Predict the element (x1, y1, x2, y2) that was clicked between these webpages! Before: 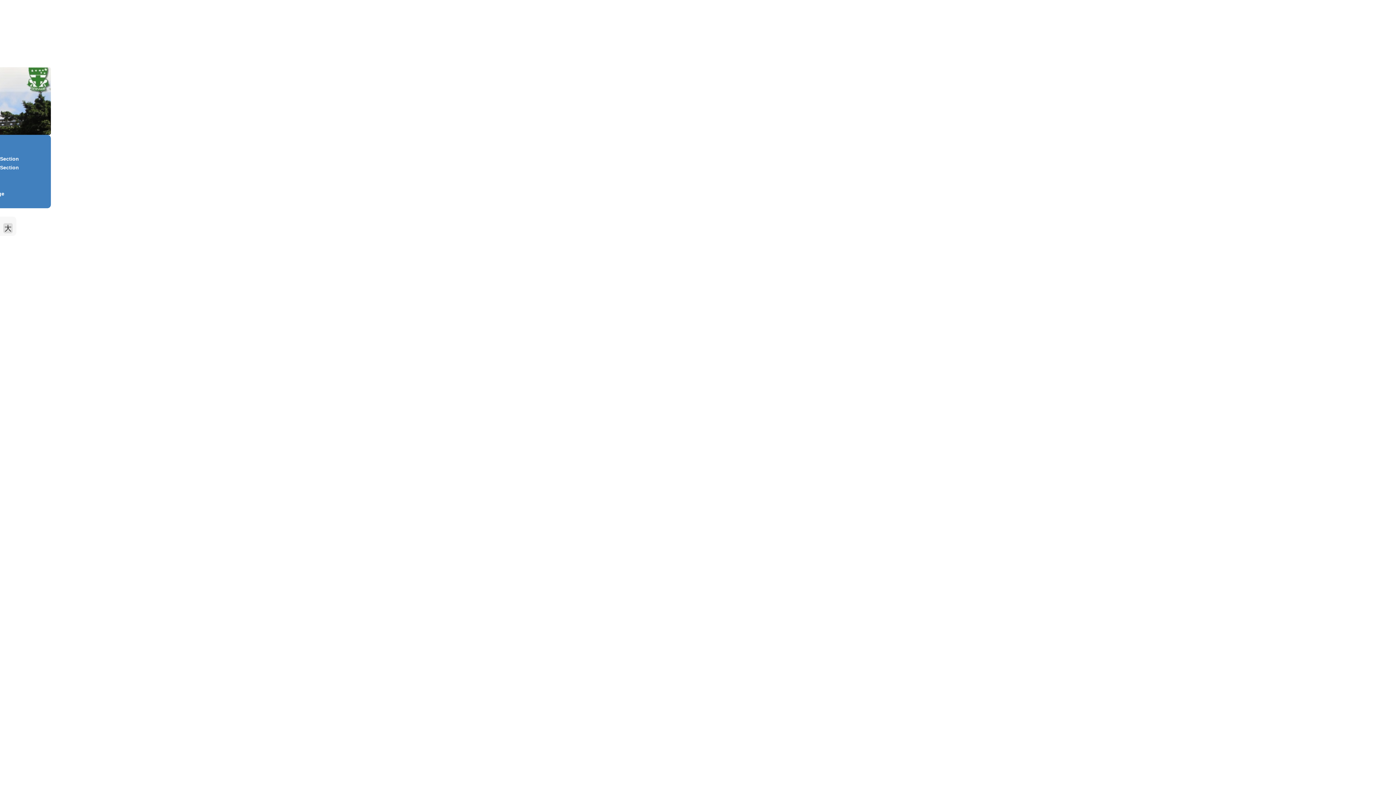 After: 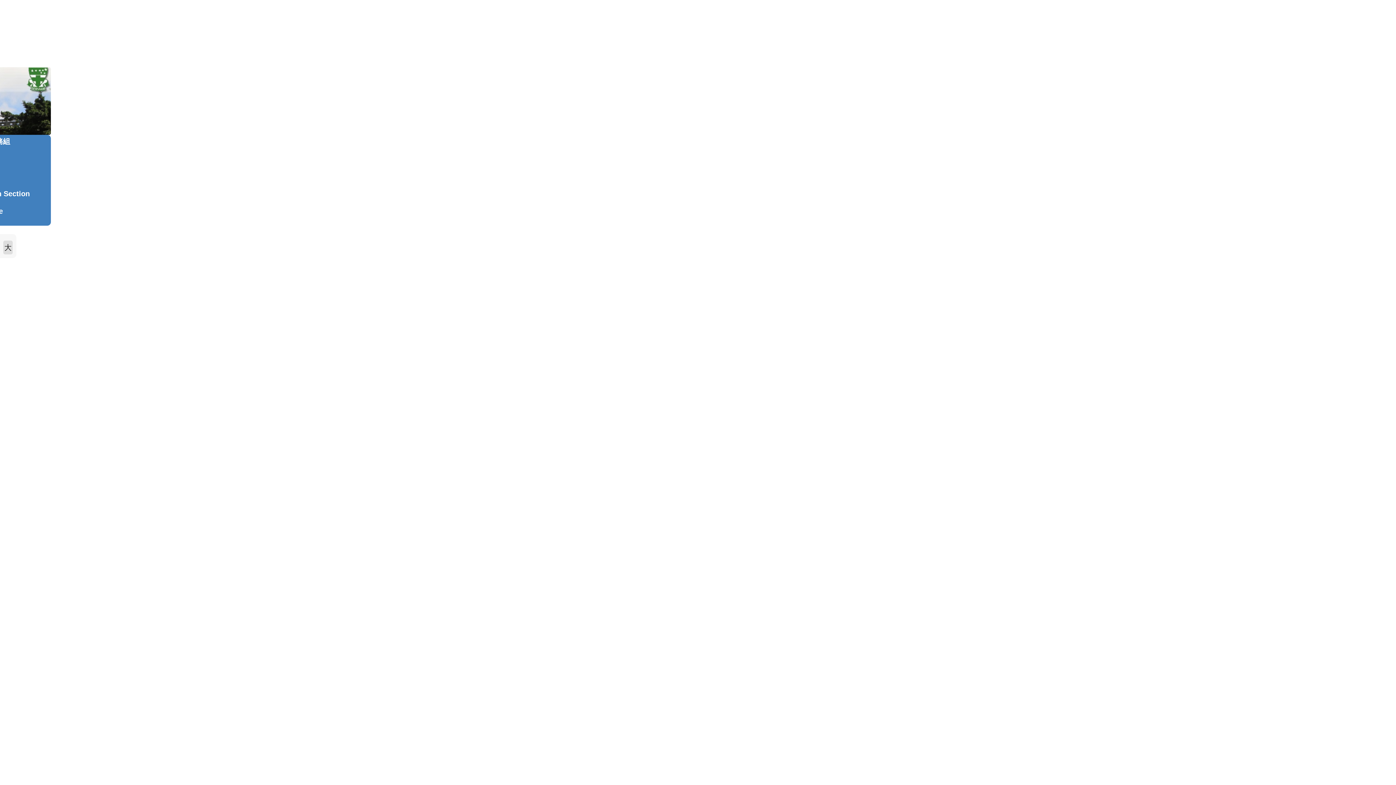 Action: bbox: (4, 224, 11, 232) label: 大